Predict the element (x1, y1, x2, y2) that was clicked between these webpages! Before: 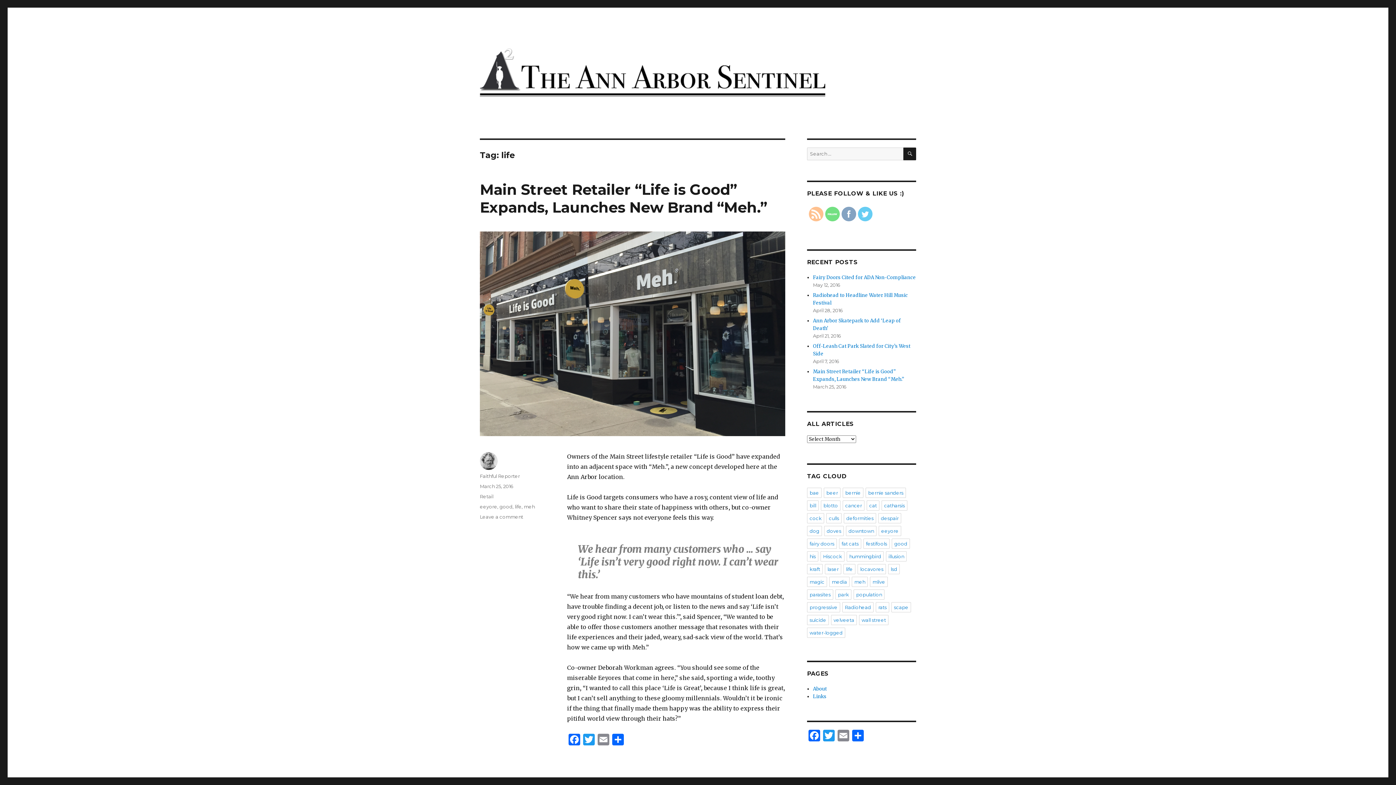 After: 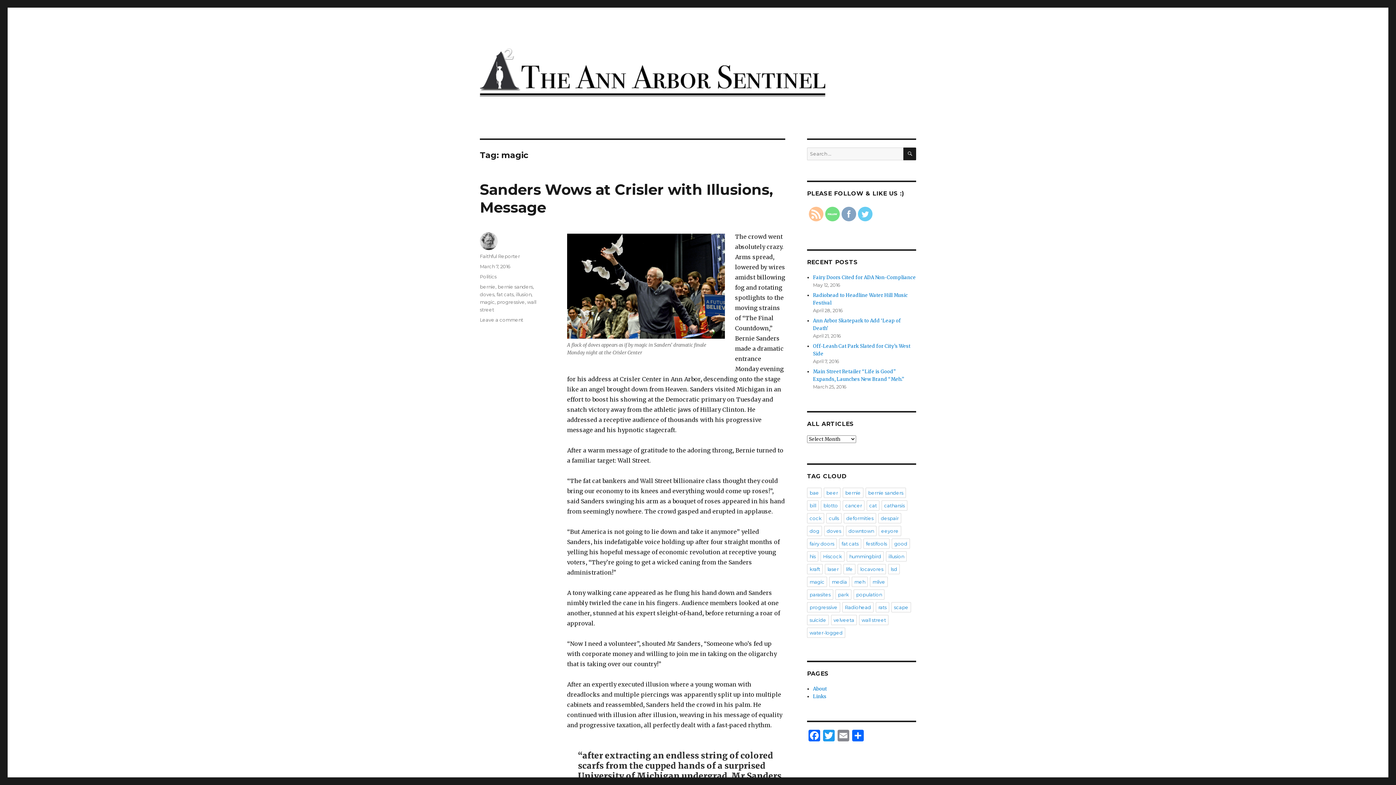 Action: bbox: (807, 577, 827, 587) label: magic